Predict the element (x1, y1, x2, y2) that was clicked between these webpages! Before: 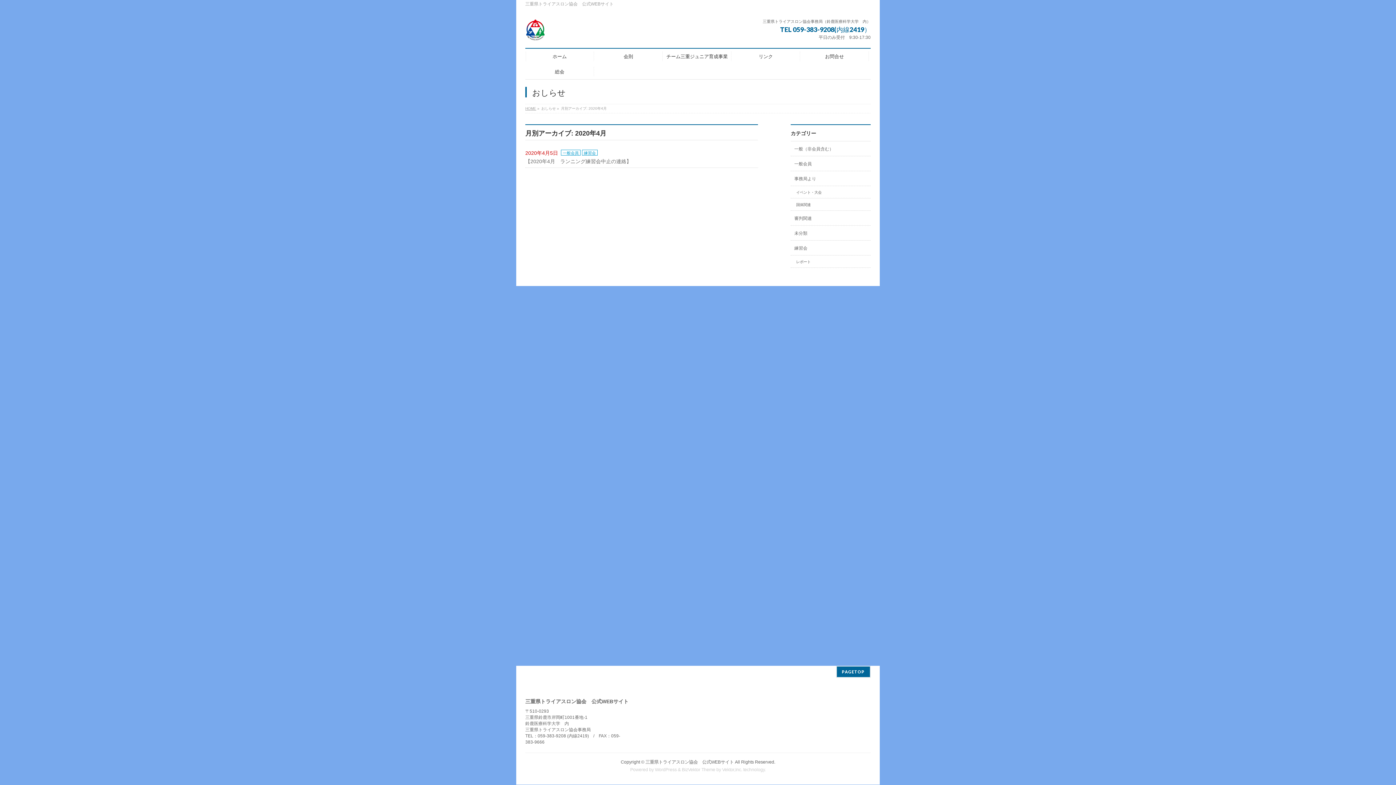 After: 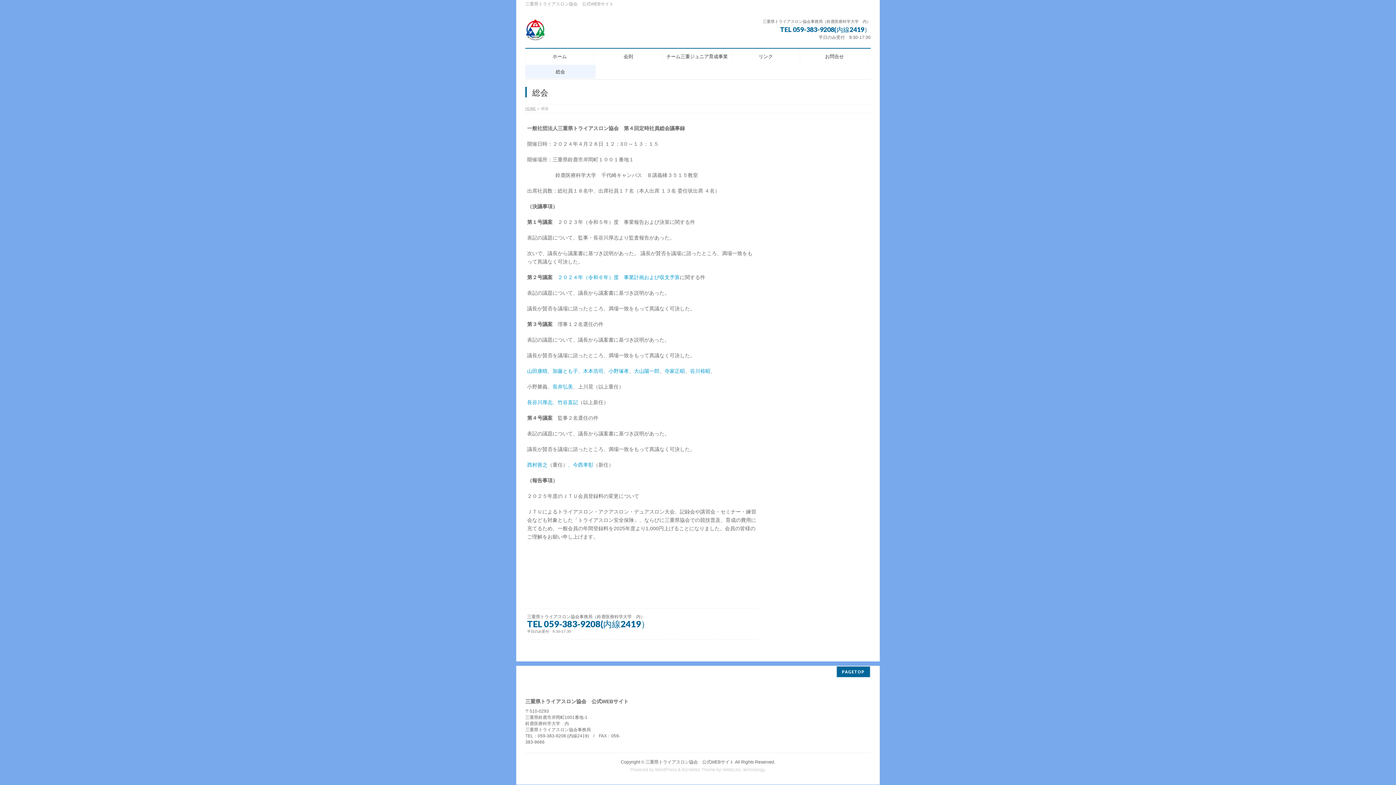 Action: bbox: (525, 64, 594, 78) label: 総会